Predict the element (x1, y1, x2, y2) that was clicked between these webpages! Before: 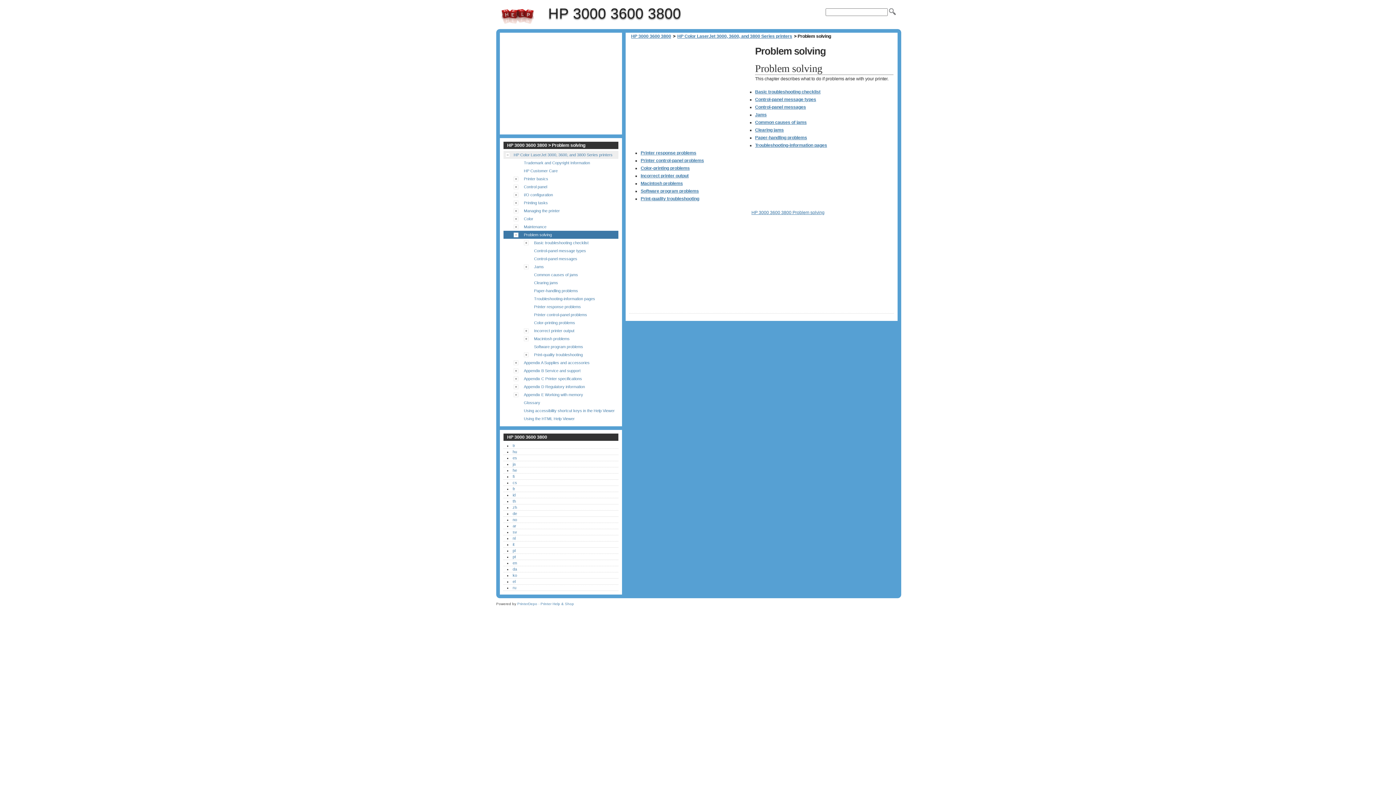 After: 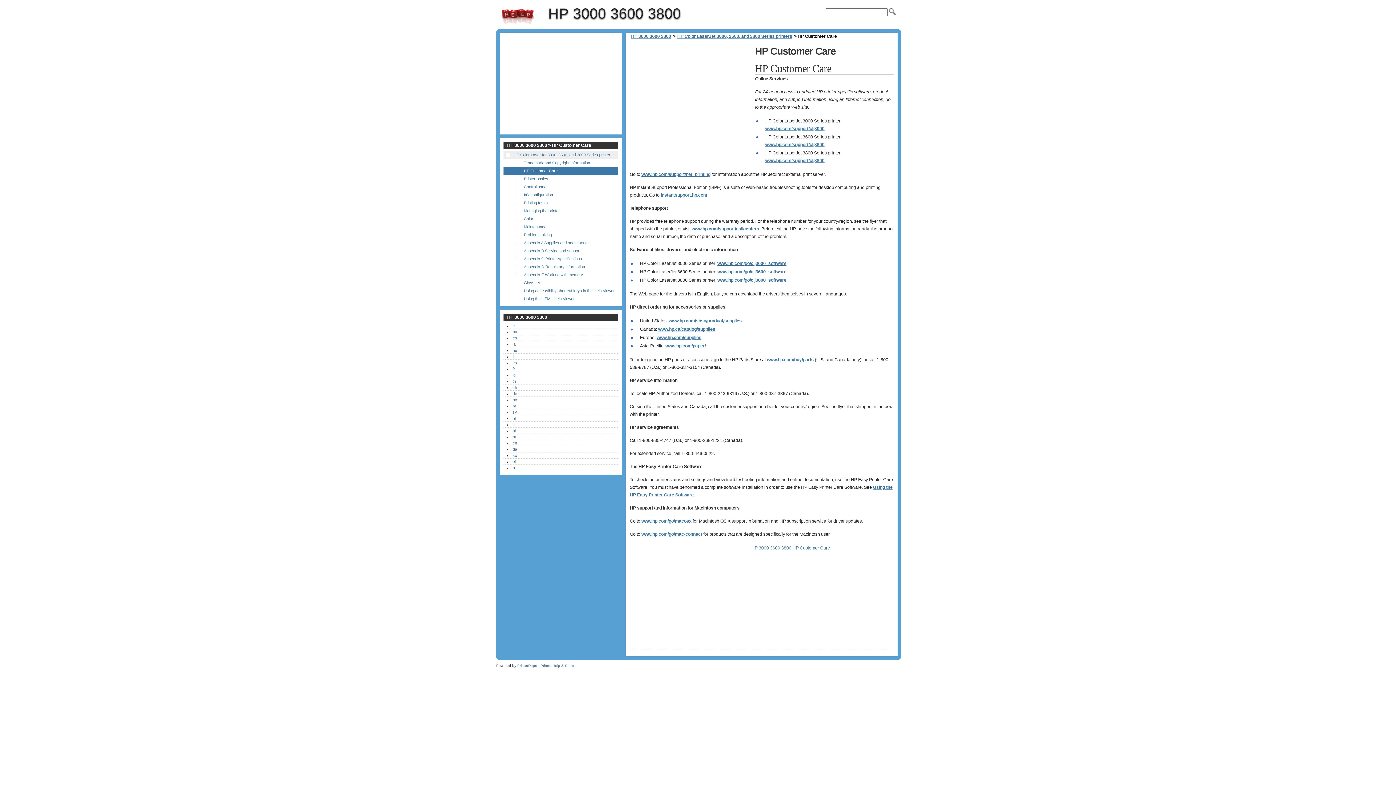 Action: label: HP Customer Care bbox: (524, 166, 557, 174)